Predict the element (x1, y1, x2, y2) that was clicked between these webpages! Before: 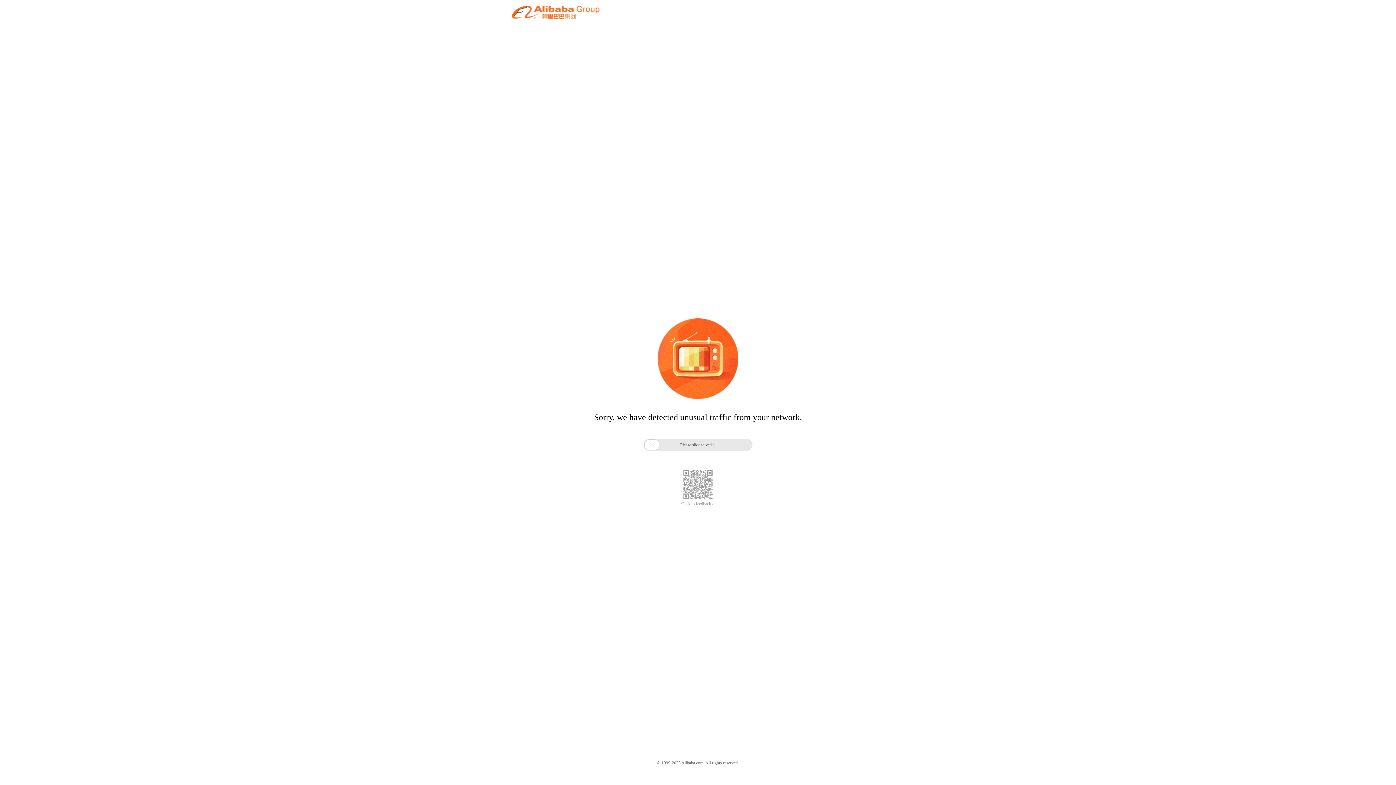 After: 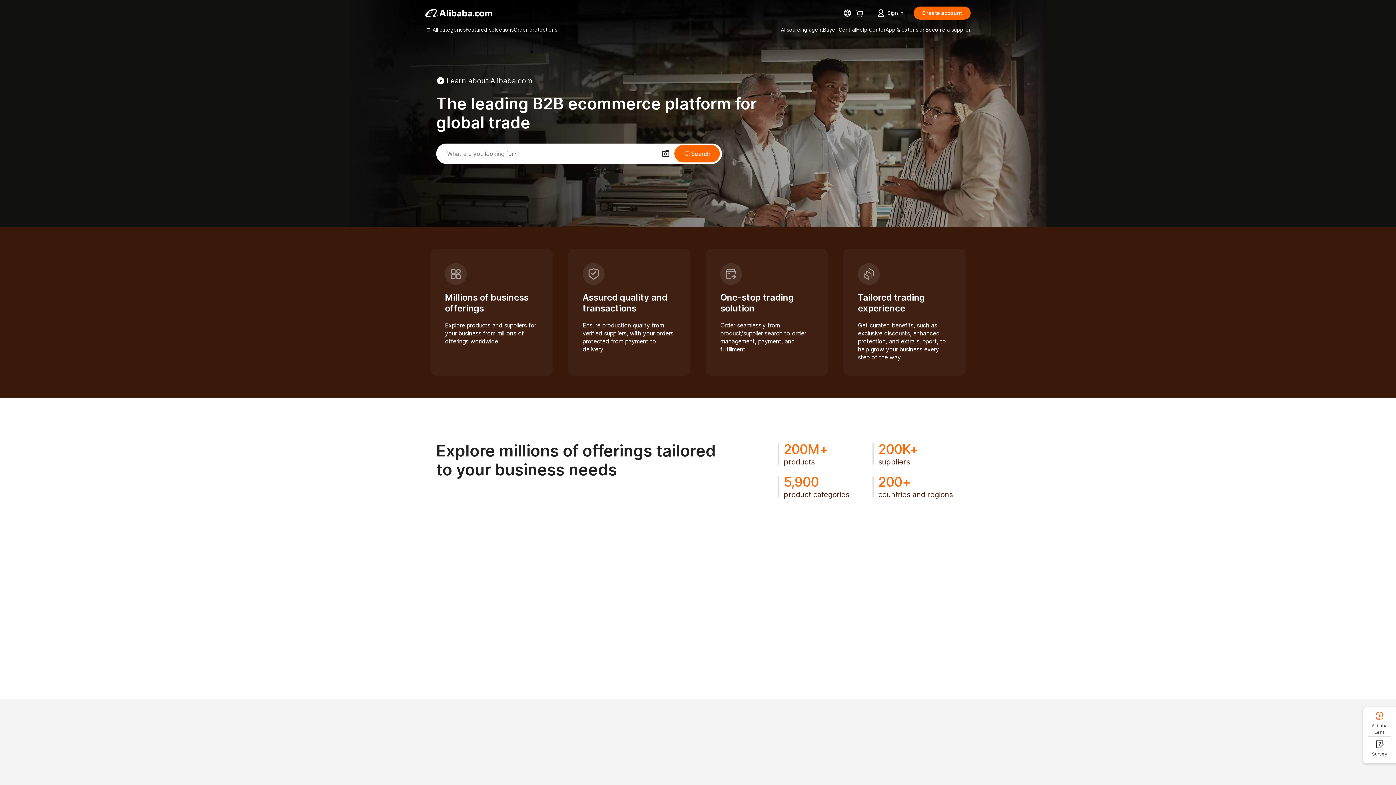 Action: bbox: (512, 12, 599, 21)